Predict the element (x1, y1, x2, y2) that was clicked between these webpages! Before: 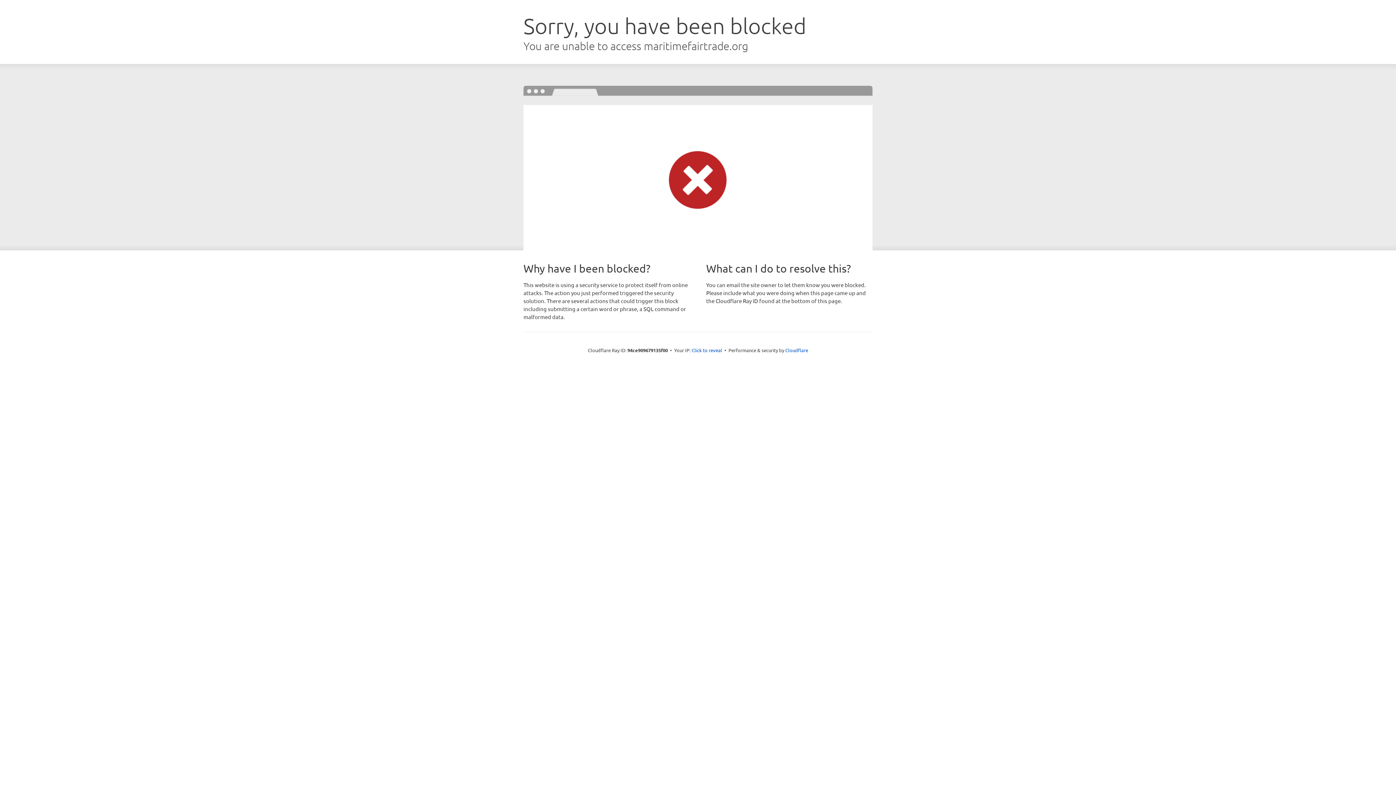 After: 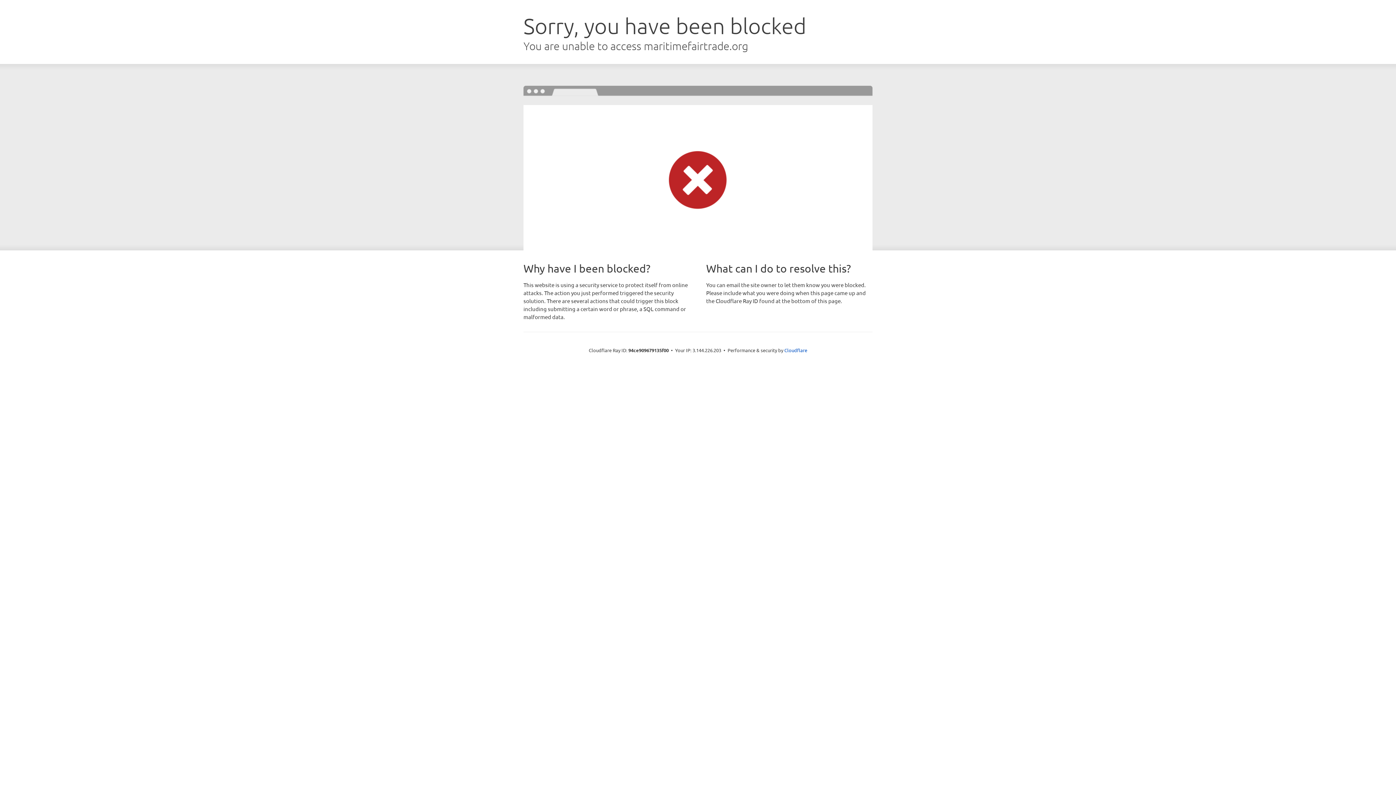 Action: bbox: (691, 346, 722, 353) label: Click to reveal